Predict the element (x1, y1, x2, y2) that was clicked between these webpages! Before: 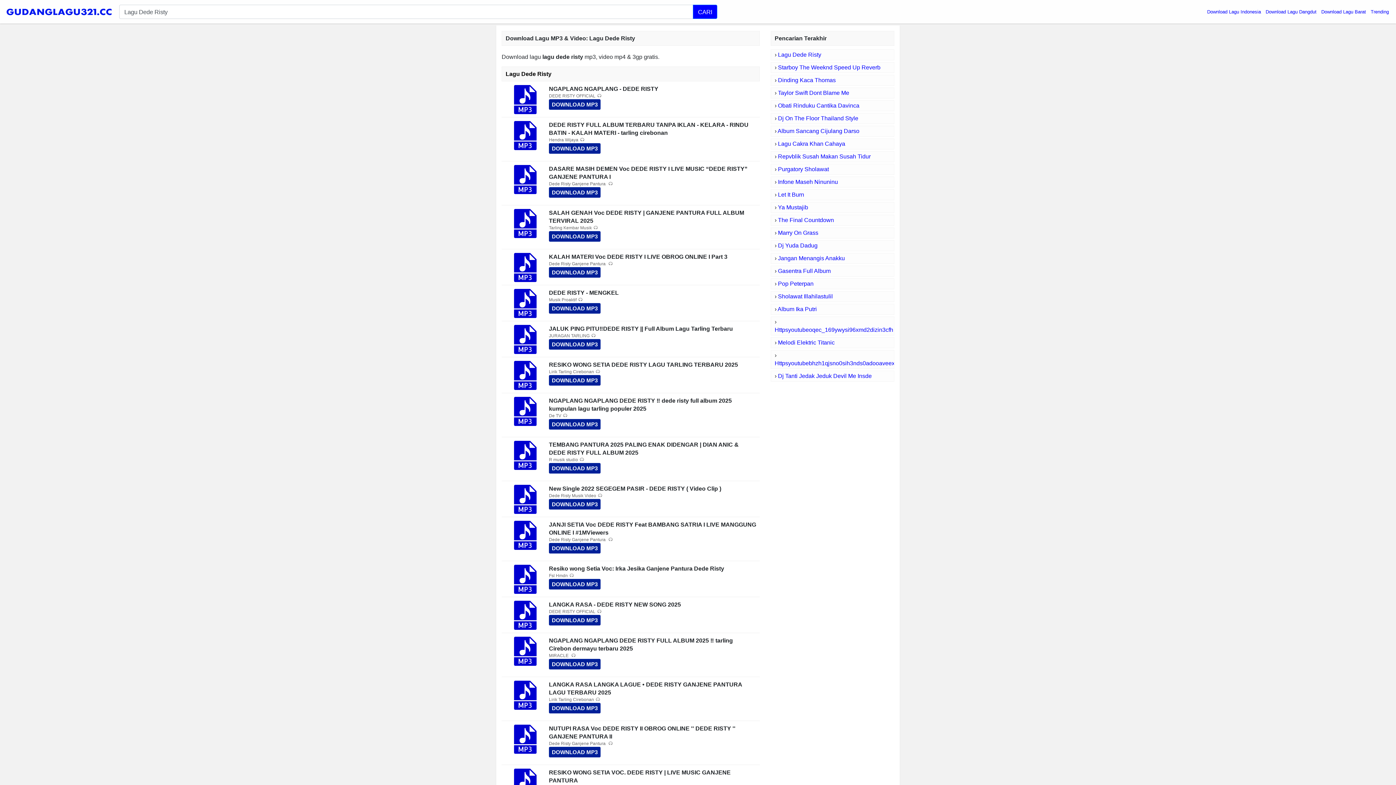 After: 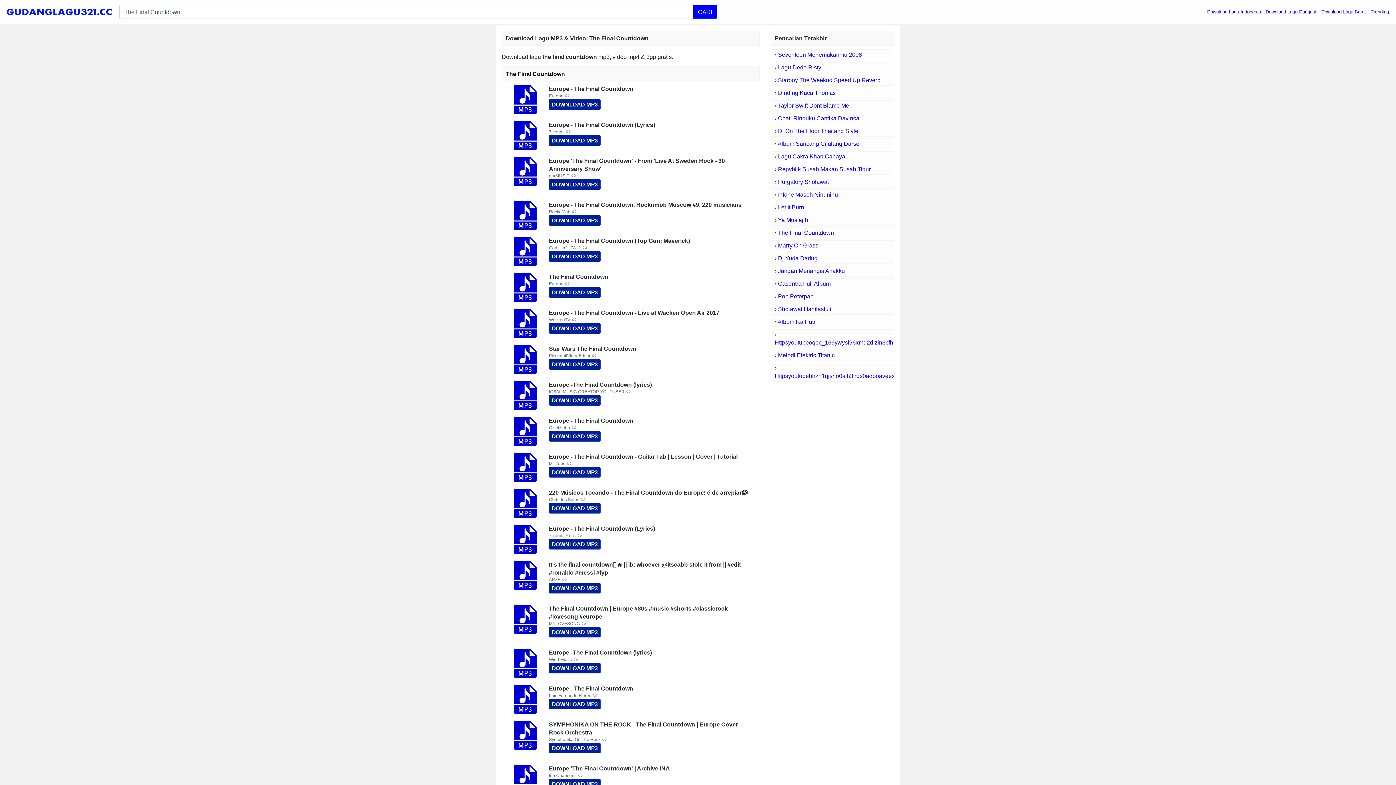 Action: label: The Final Countdown bbox: (778, 217, 834, 223)